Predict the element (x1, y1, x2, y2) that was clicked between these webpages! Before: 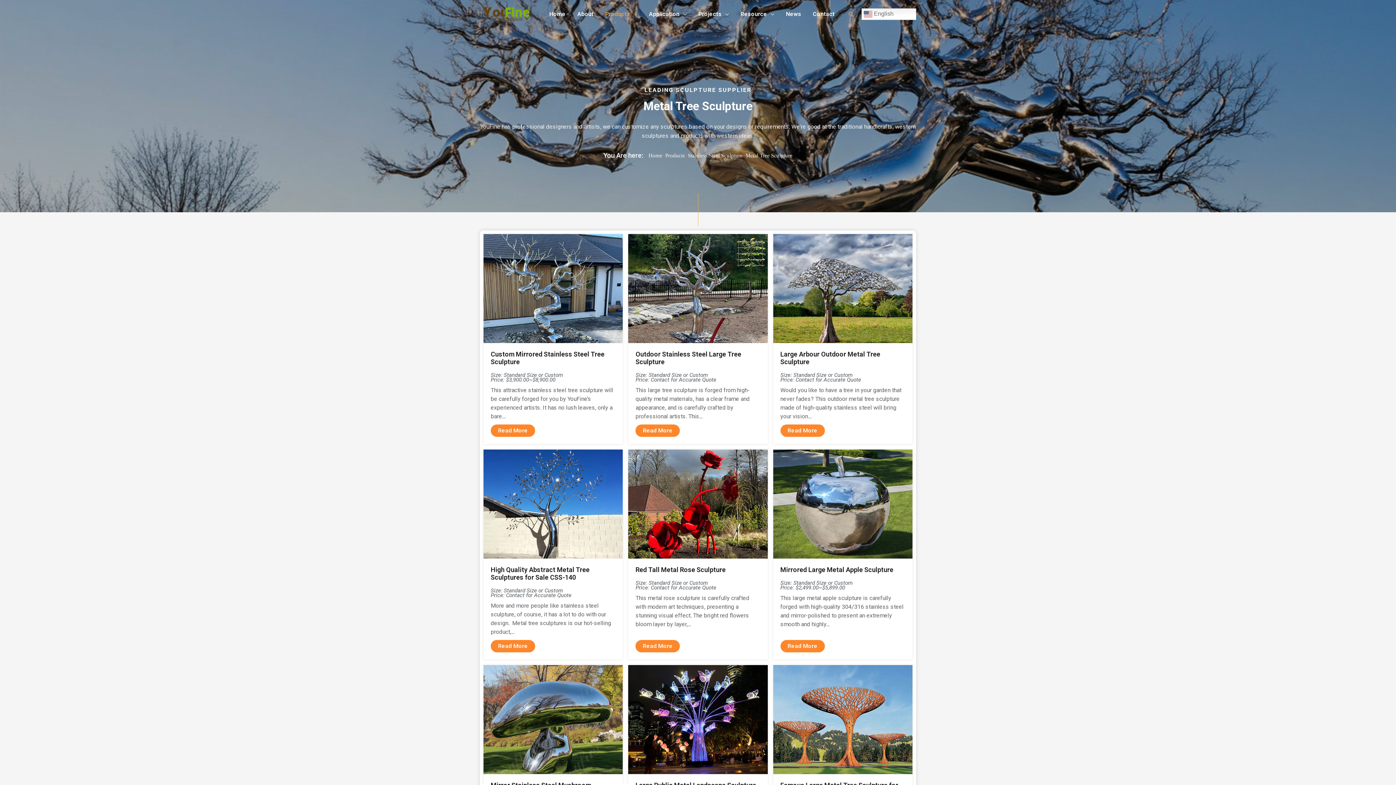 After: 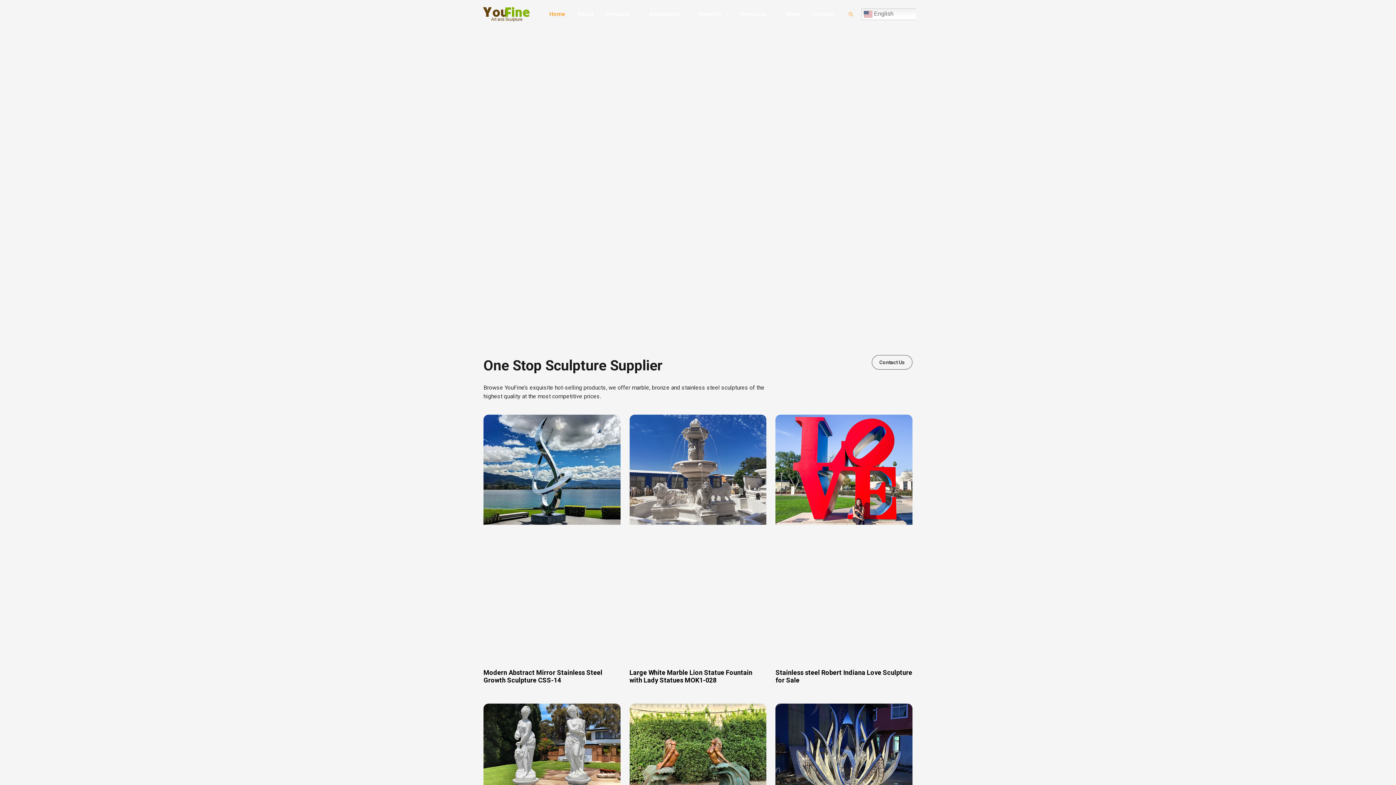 Action: bbox: (648, 151, 662, 160) label: Home